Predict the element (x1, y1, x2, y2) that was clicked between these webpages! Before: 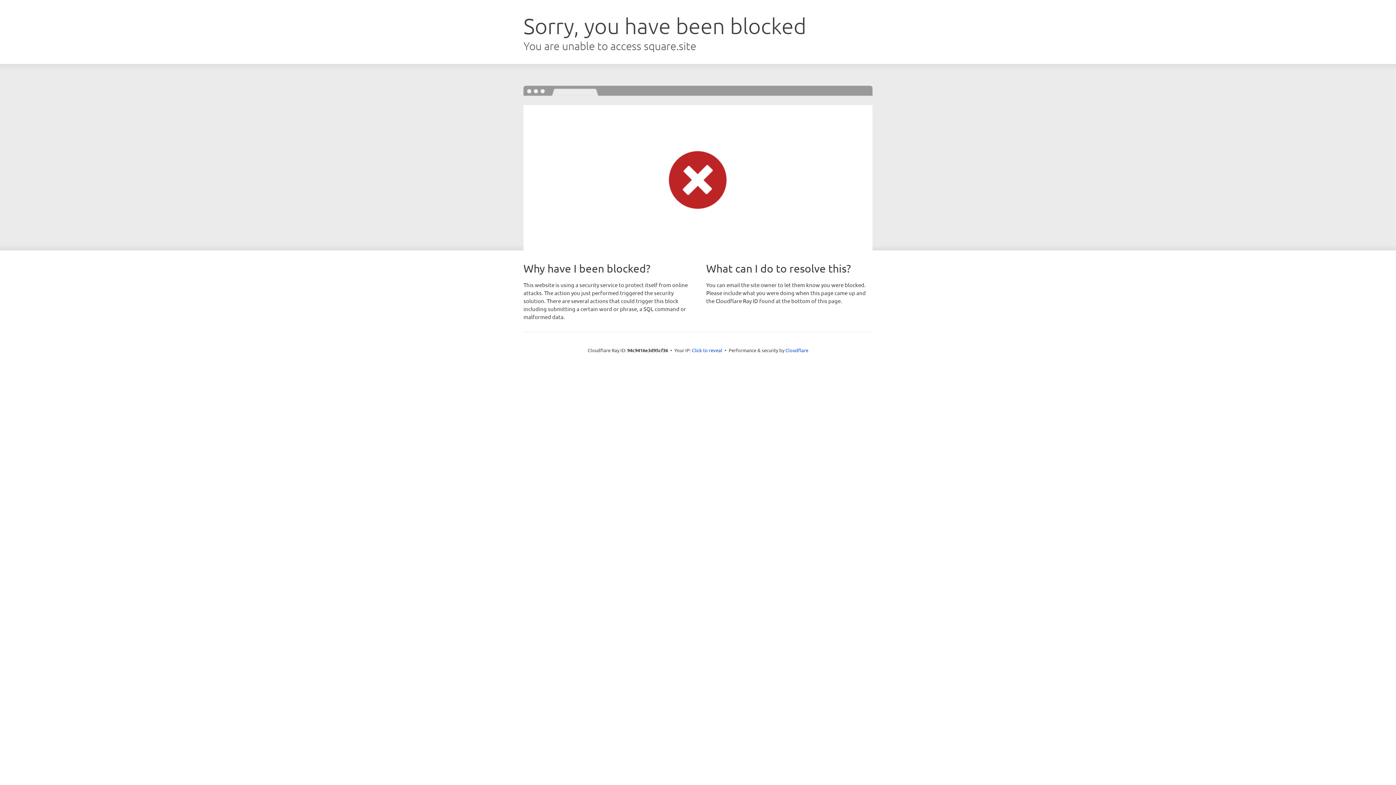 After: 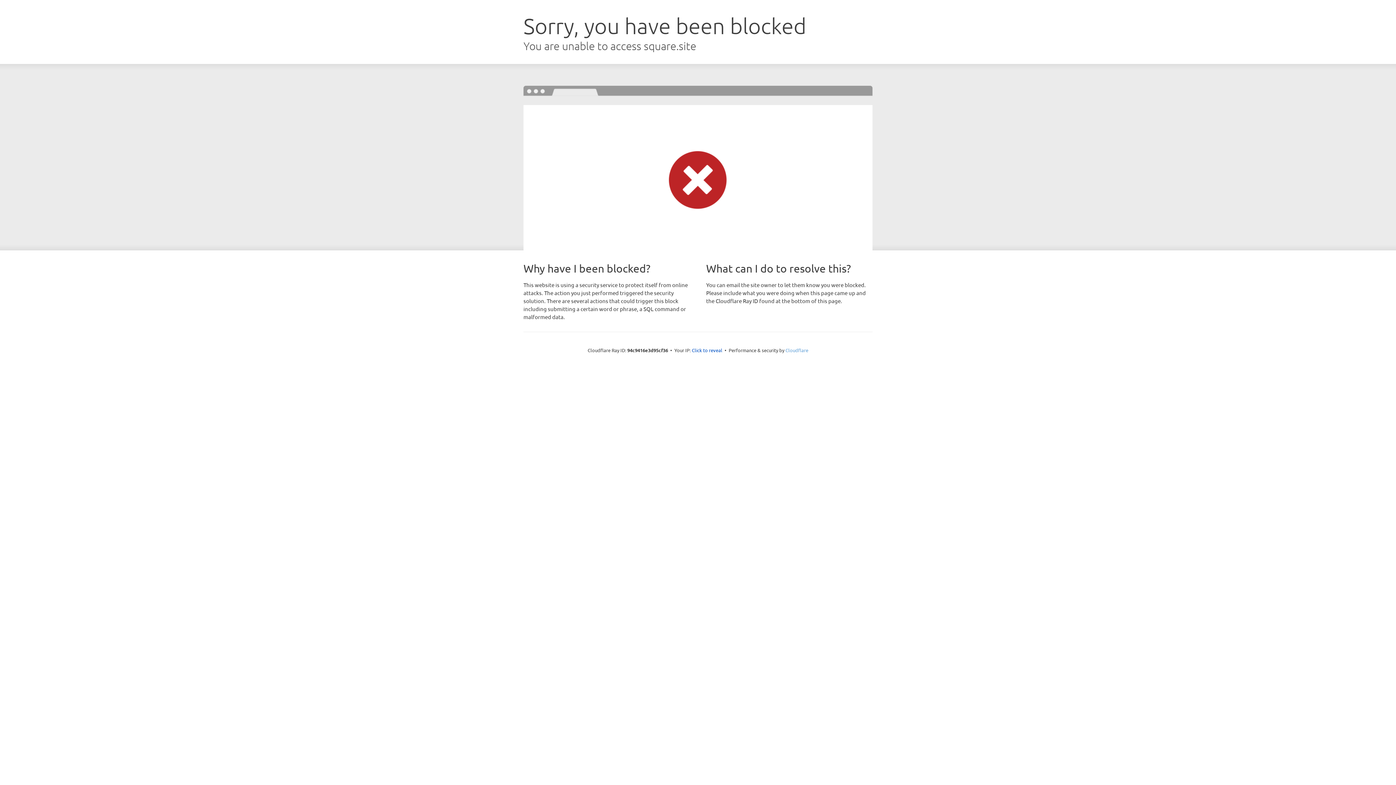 Action: bbox: (785, 347, 808, 353) label: Cloudflare